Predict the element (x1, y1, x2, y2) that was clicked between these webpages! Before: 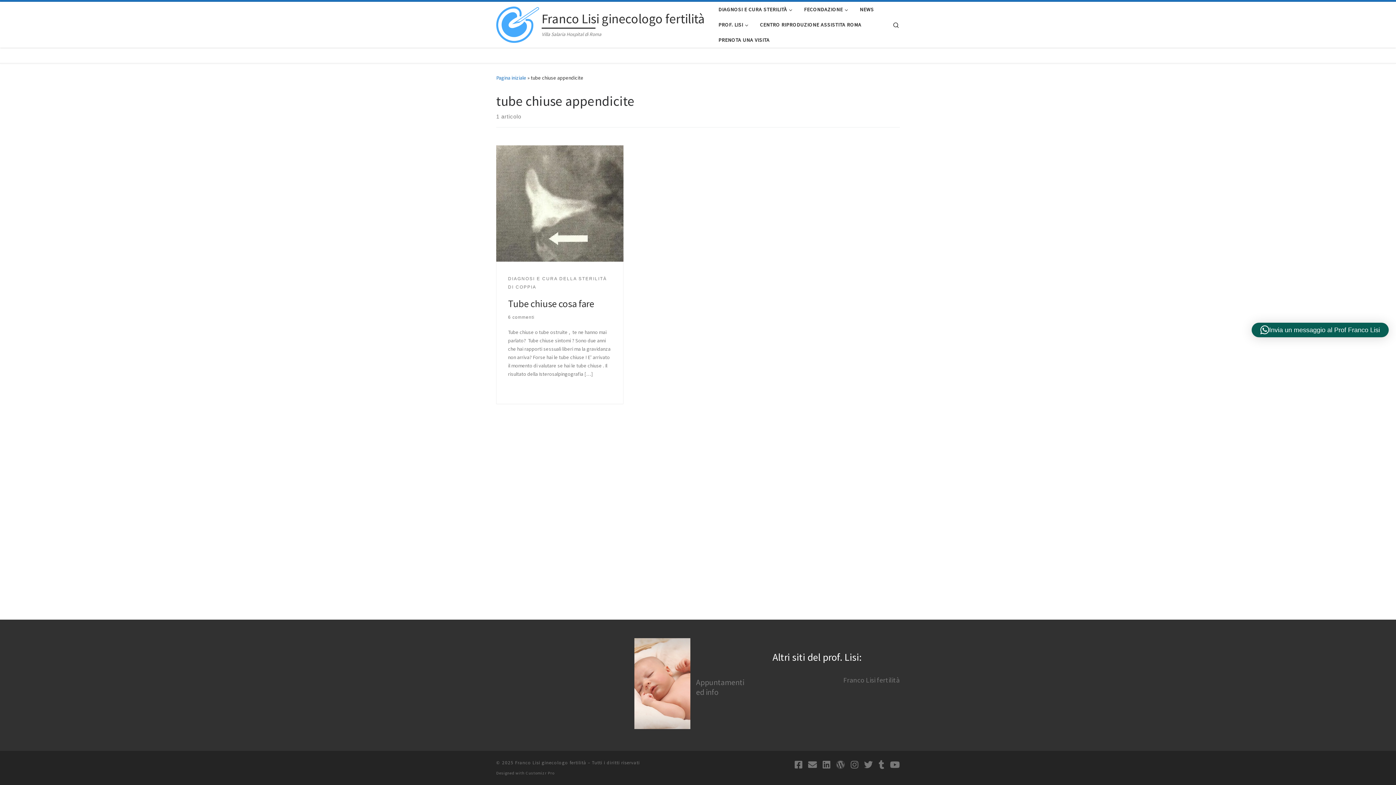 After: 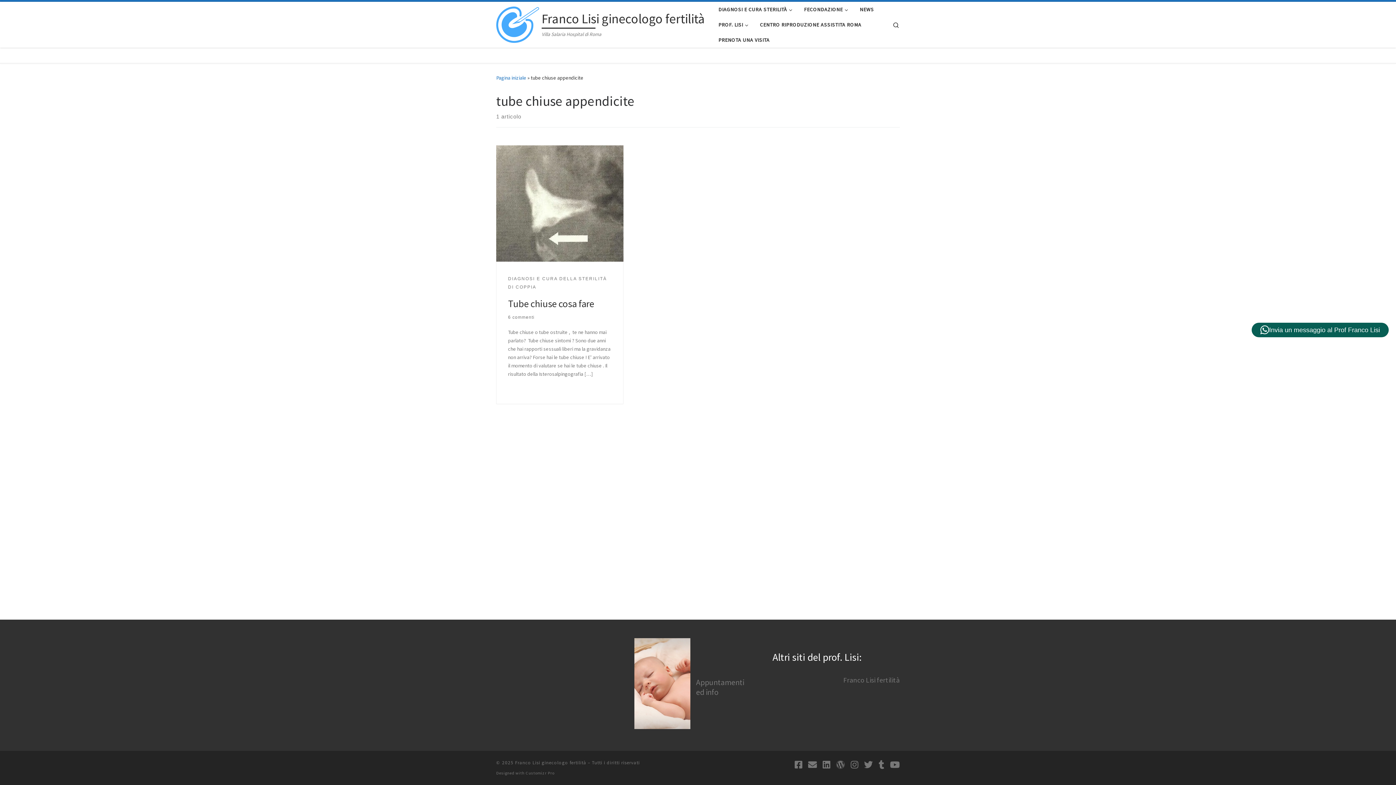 Action: label: Invia un messaggio al Prof Franco Lisi bbox: (1252, 322, 1389, 337)